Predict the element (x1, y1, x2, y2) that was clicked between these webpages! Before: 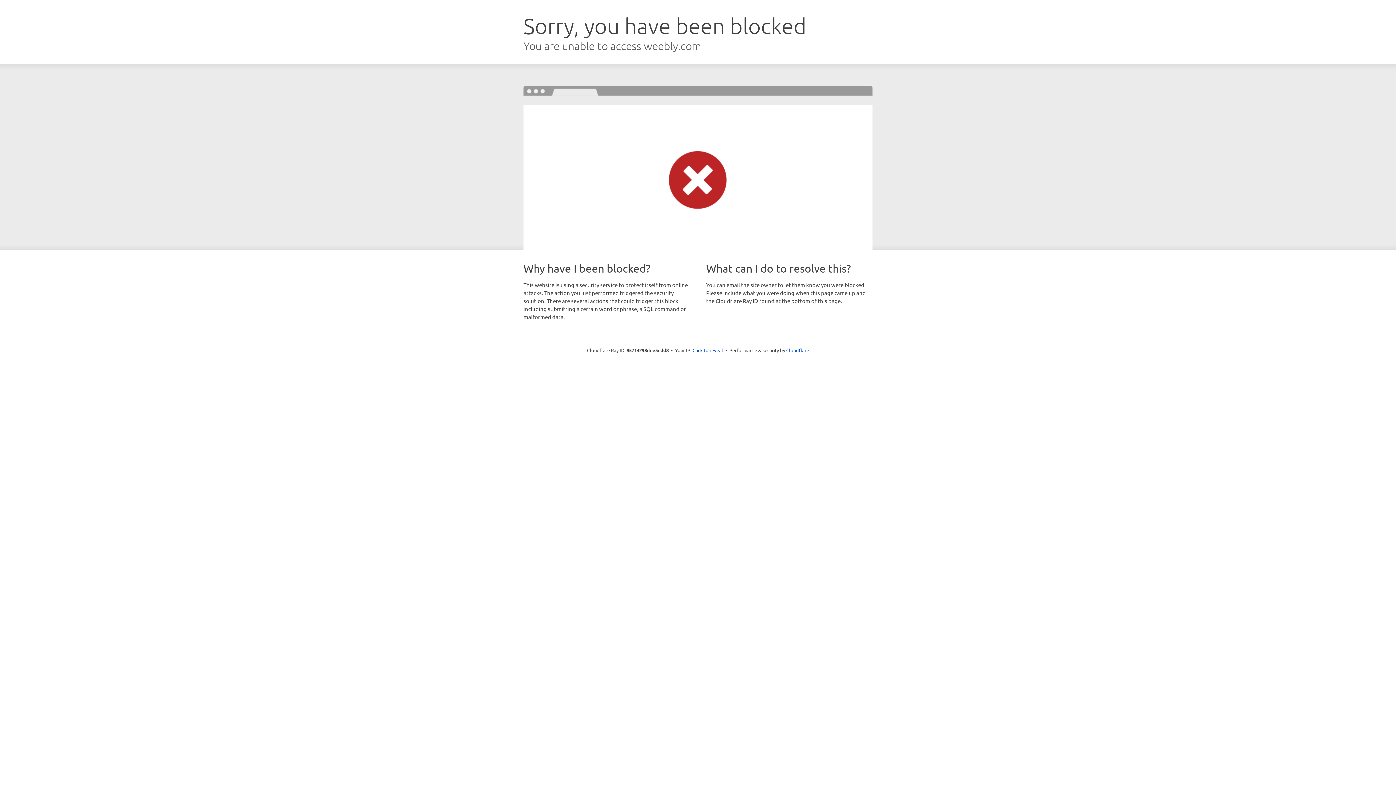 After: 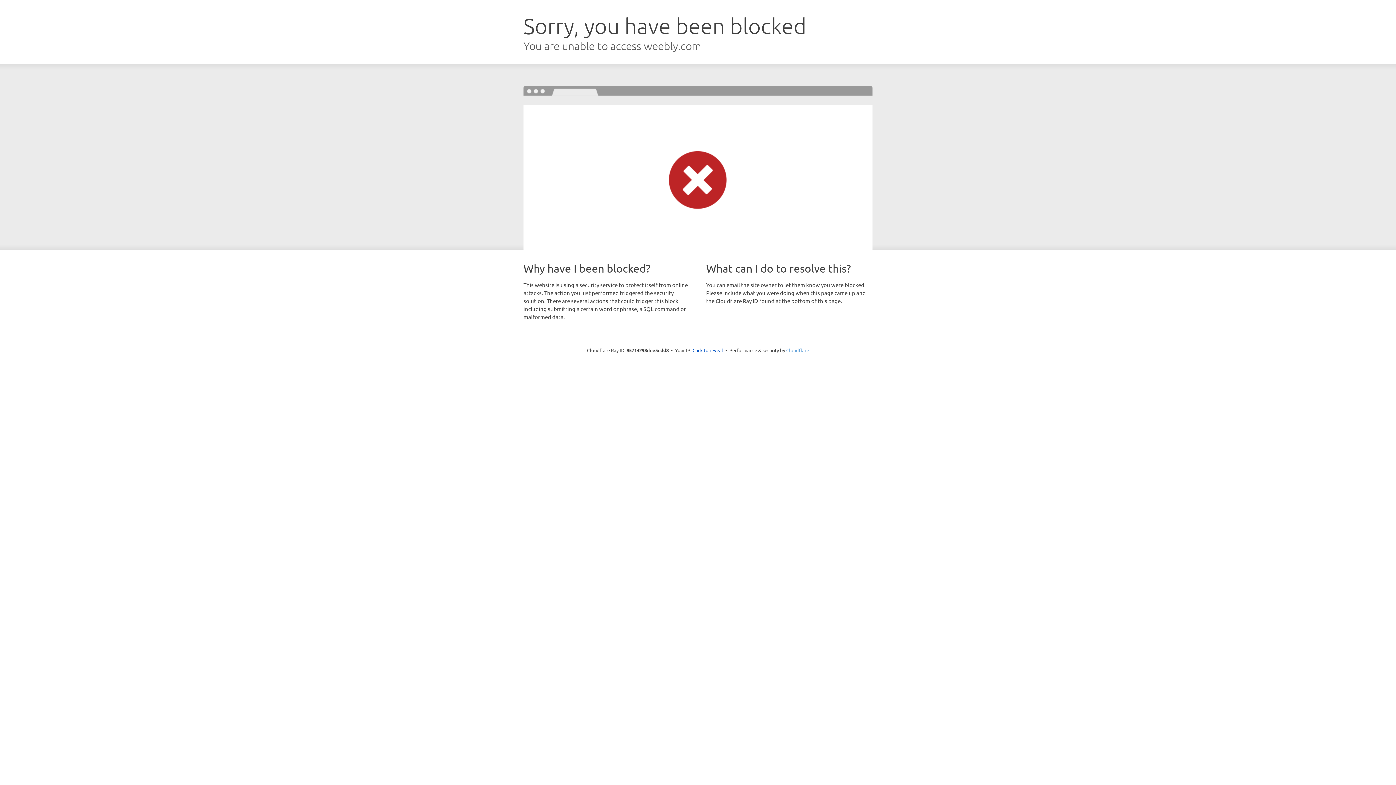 Action: label: Cloudflare bbox: (786, 347, 809, 353)